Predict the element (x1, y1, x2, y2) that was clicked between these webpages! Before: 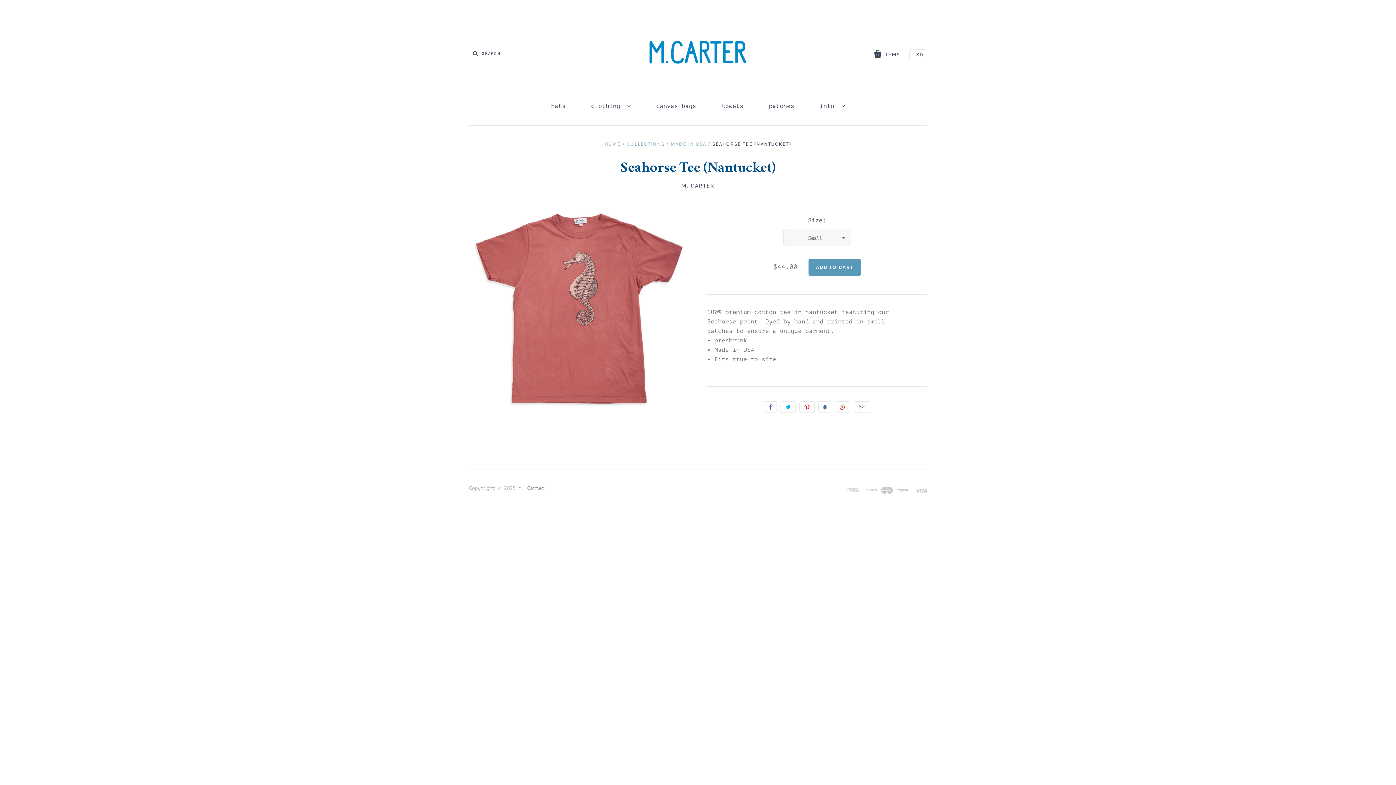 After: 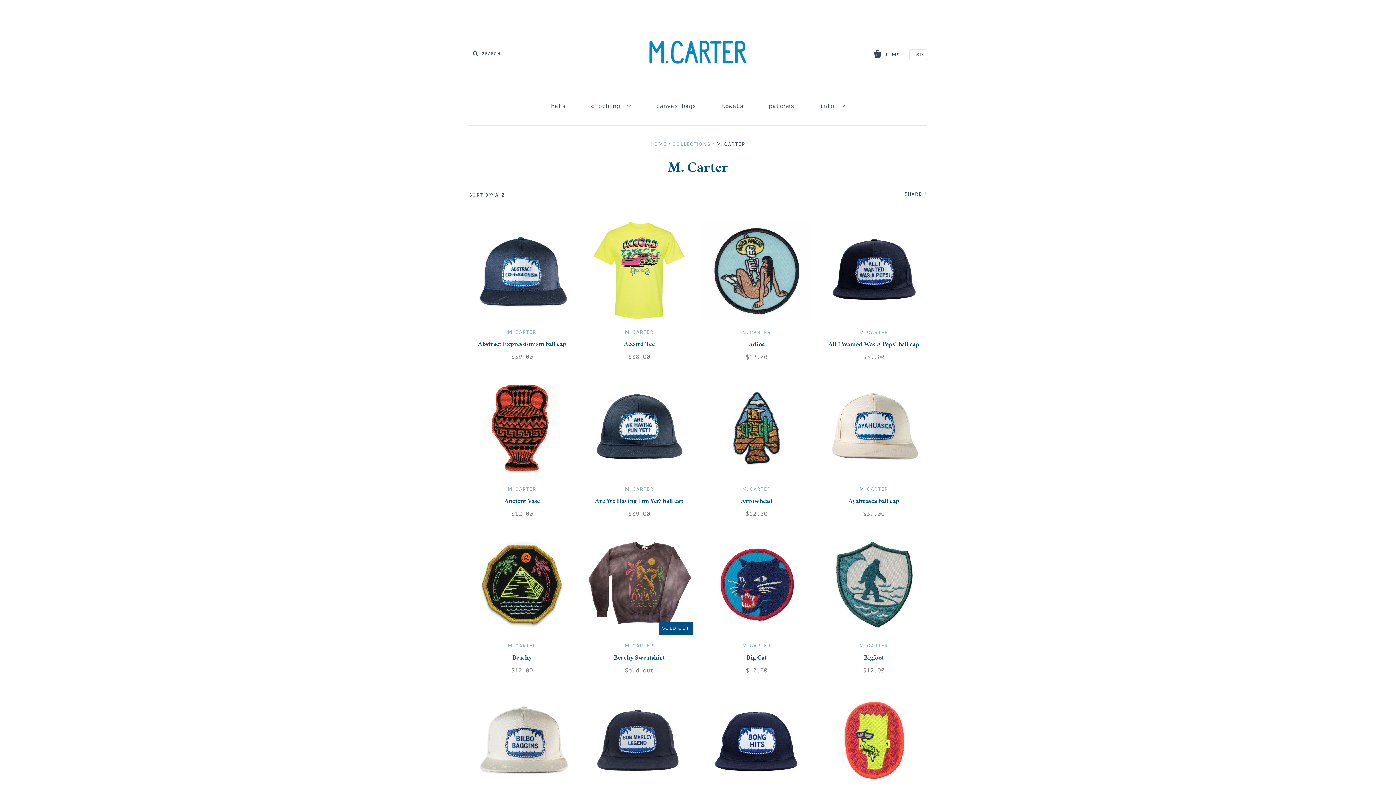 Action: label: M. CARTER bbox: (681, 181, 714, 190)